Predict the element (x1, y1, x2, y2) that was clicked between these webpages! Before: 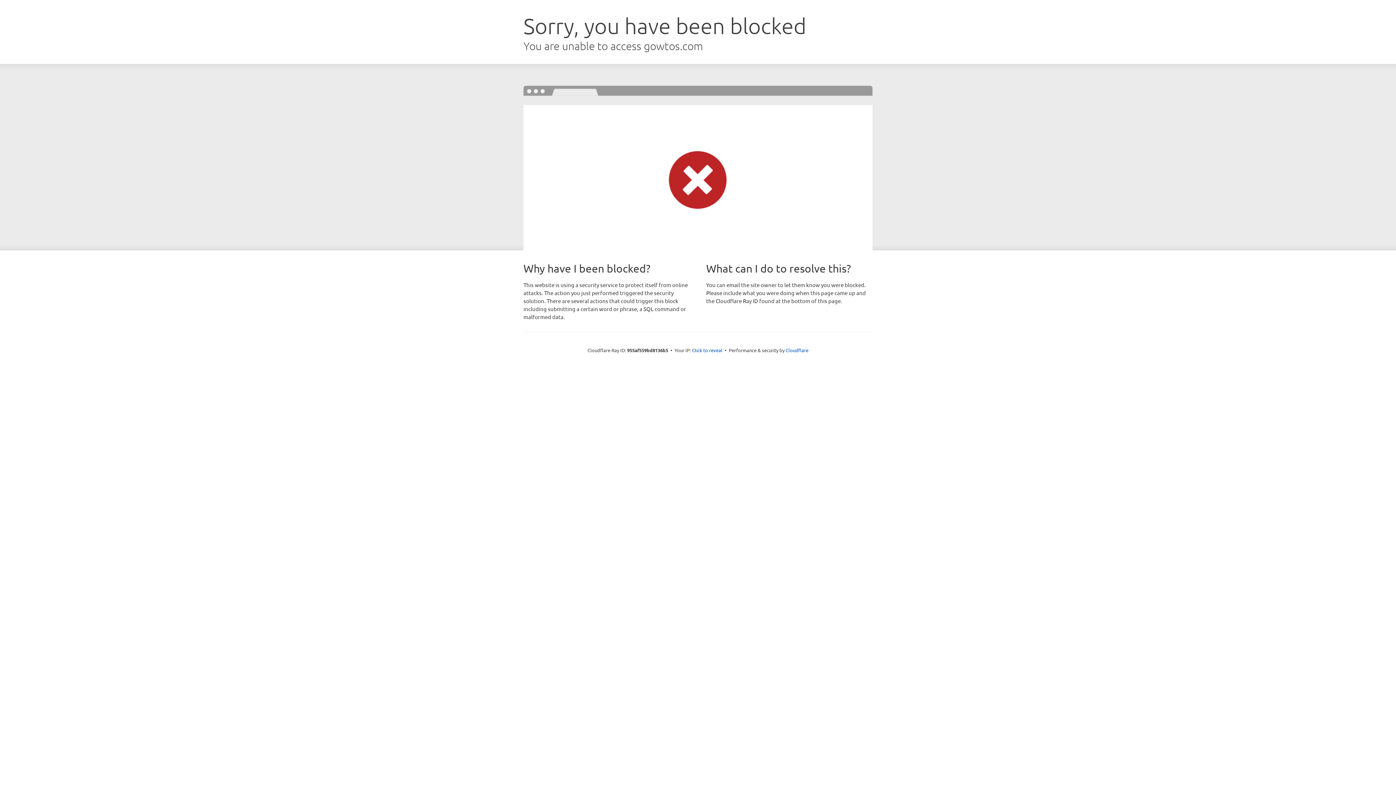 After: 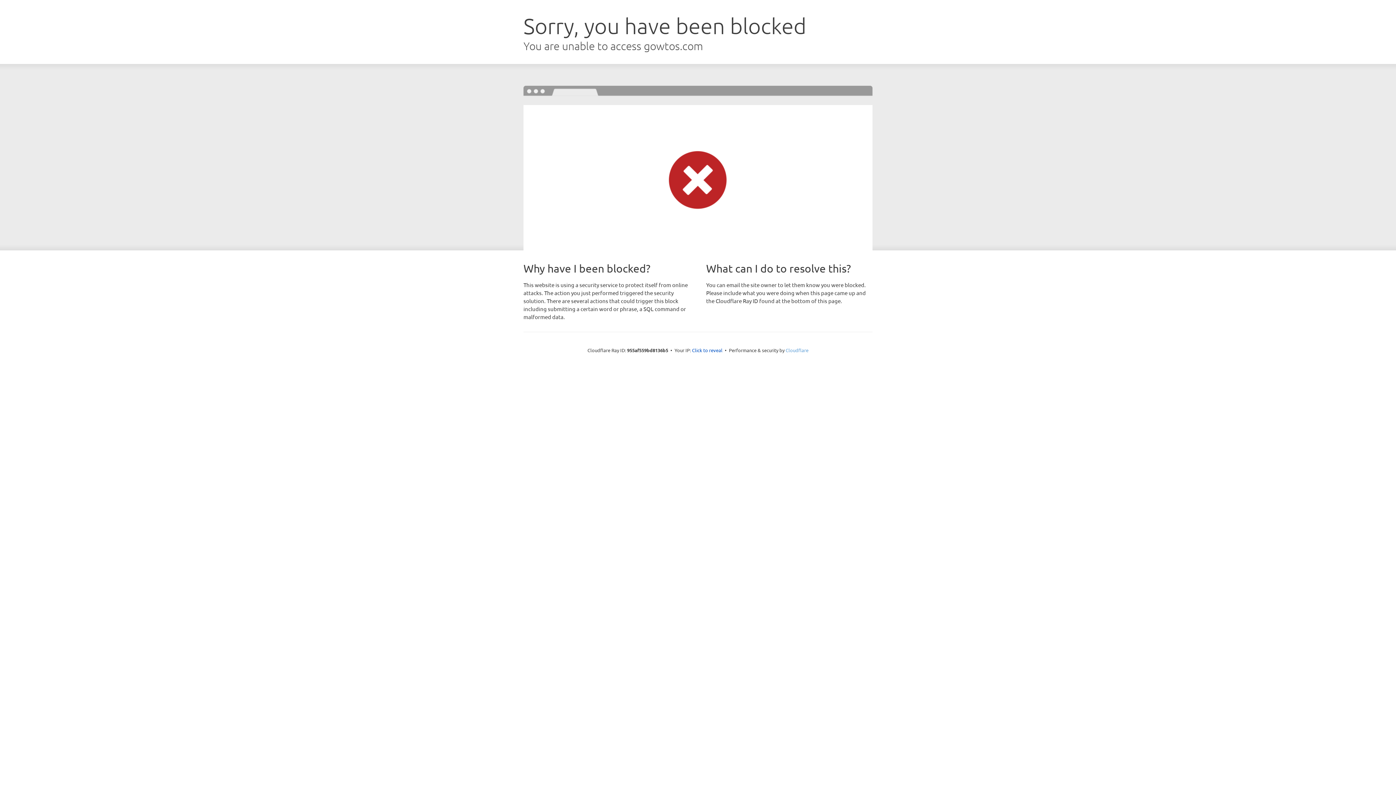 Action: label: Cloudflare bbox: (785, 347, 808, 353)